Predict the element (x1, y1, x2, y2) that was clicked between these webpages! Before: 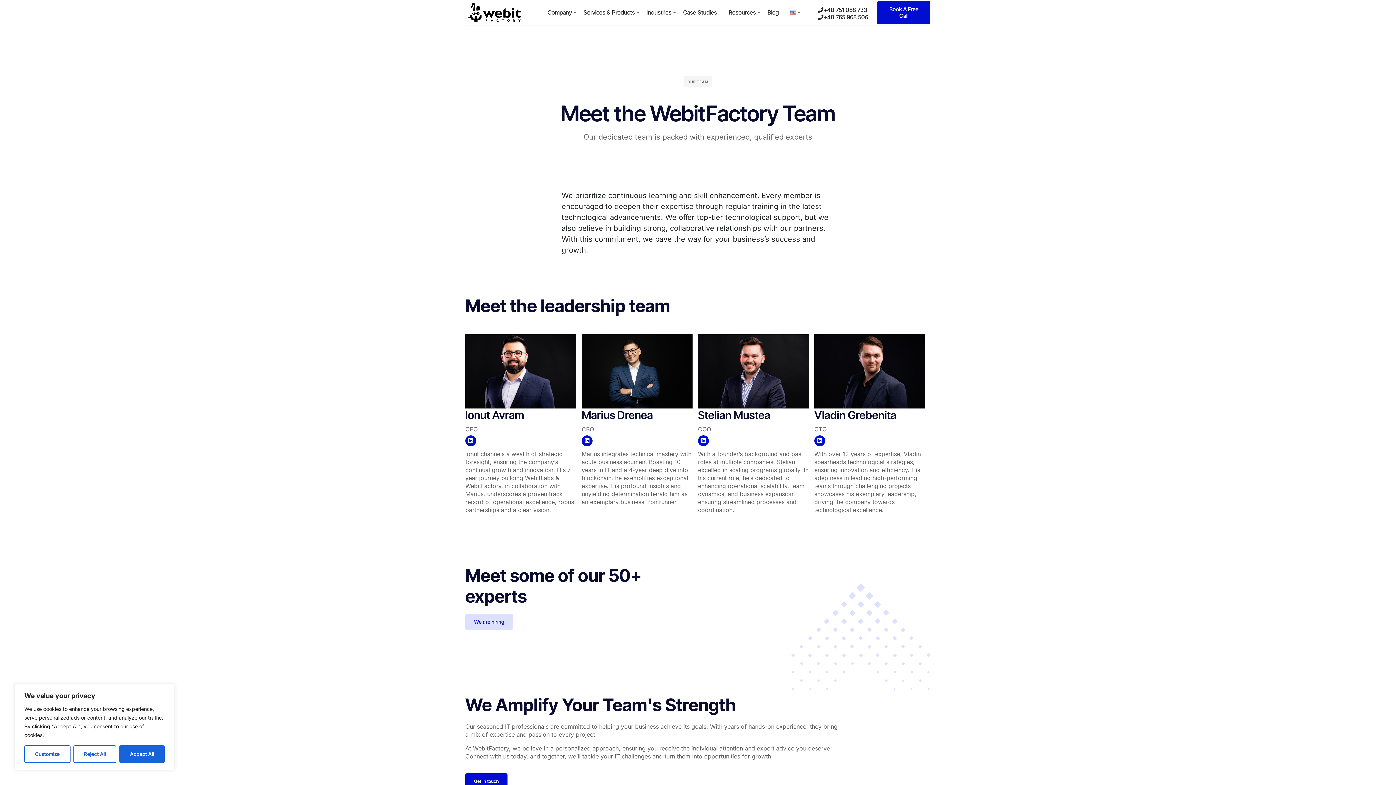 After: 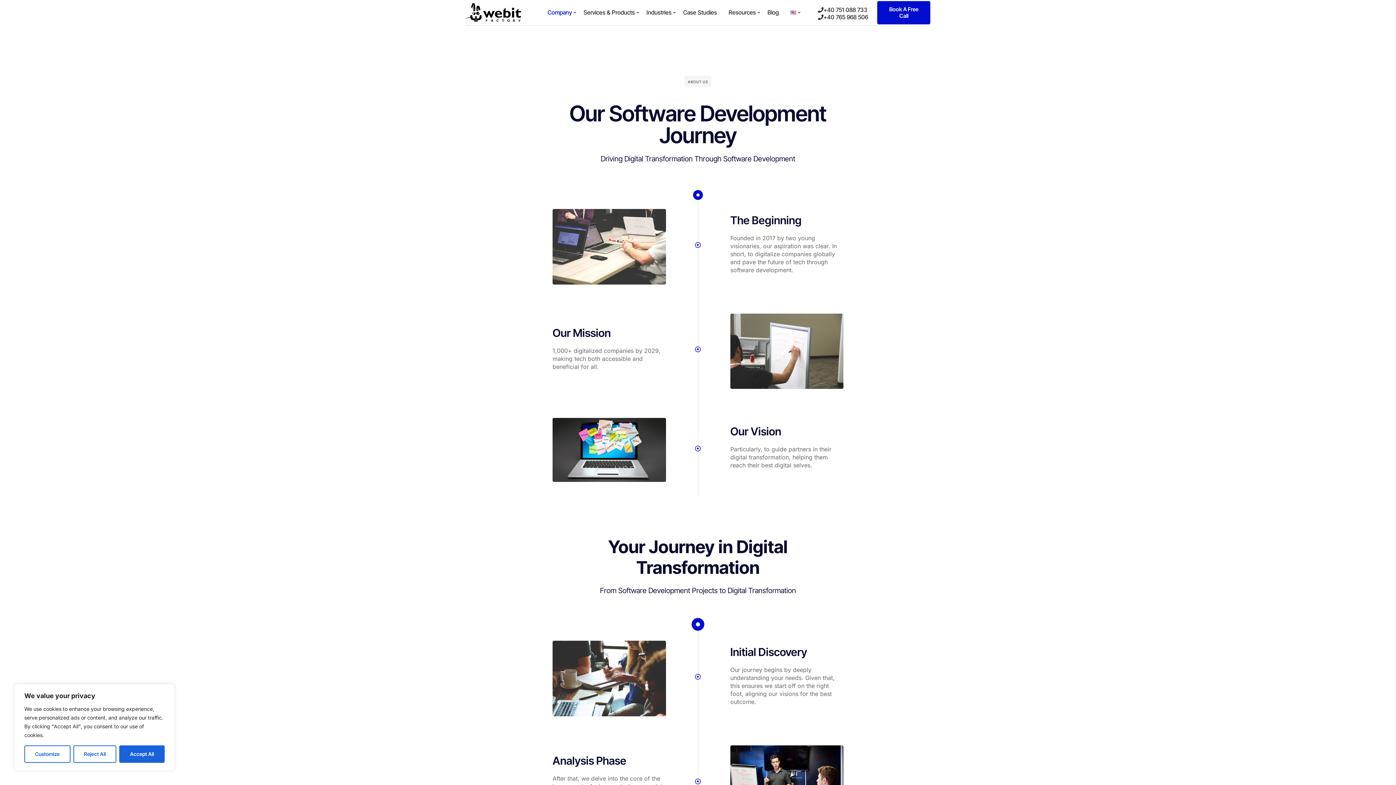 Action: bbox: (545, 1, 573, 23) label: Company